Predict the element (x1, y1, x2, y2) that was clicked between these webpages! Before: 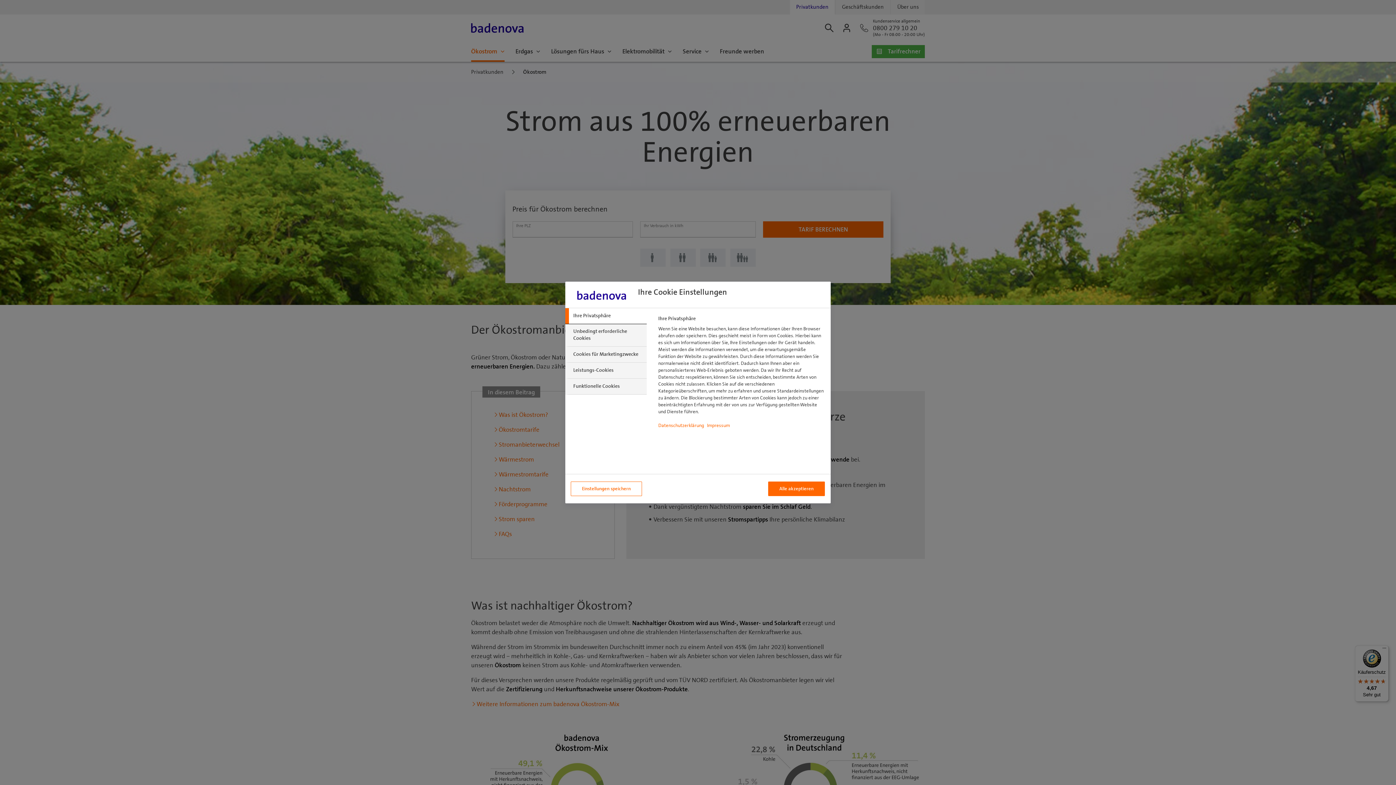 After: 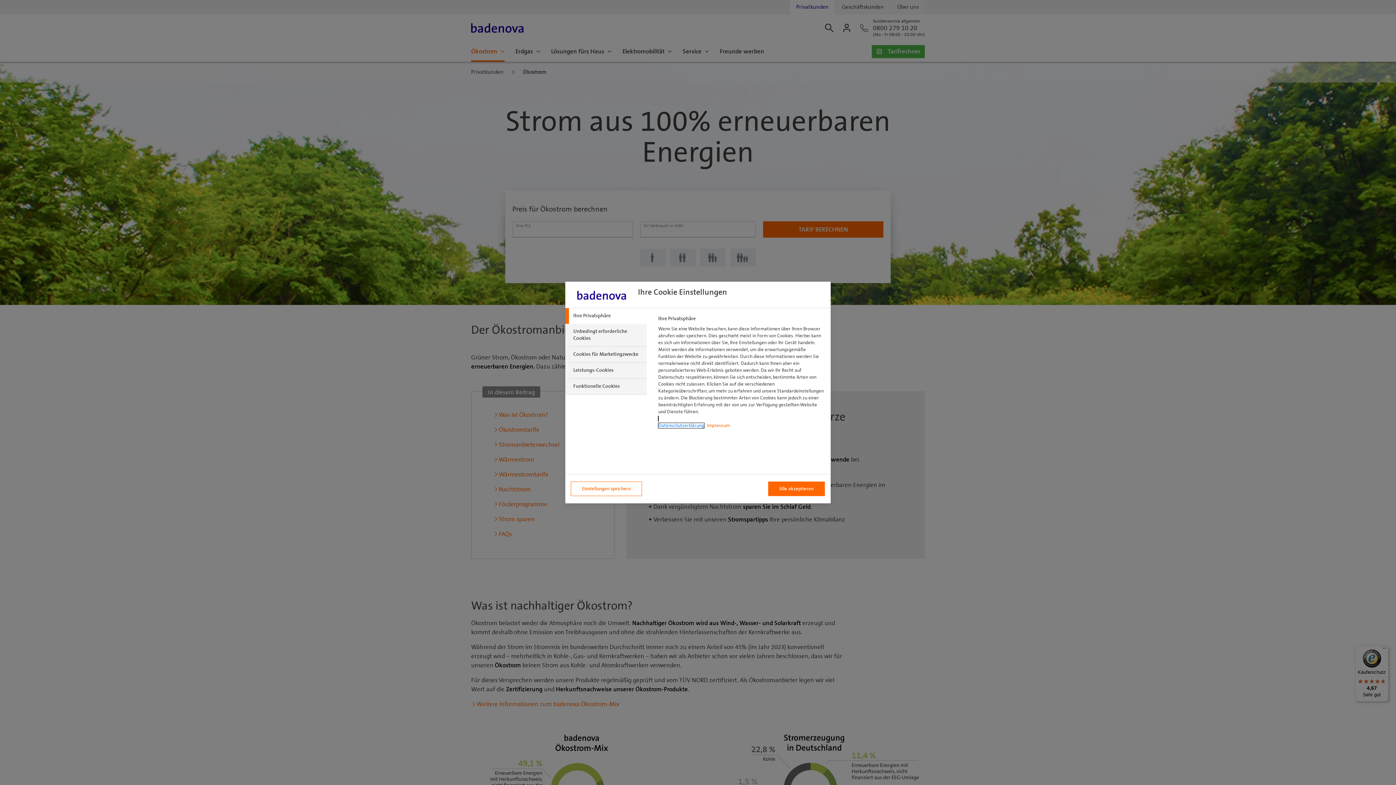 Action: label: Weitere Informationen zum Datenschutzerklärung, wird in neuer registerkarte geöffnet bbox: (658, 423, 704, 428)